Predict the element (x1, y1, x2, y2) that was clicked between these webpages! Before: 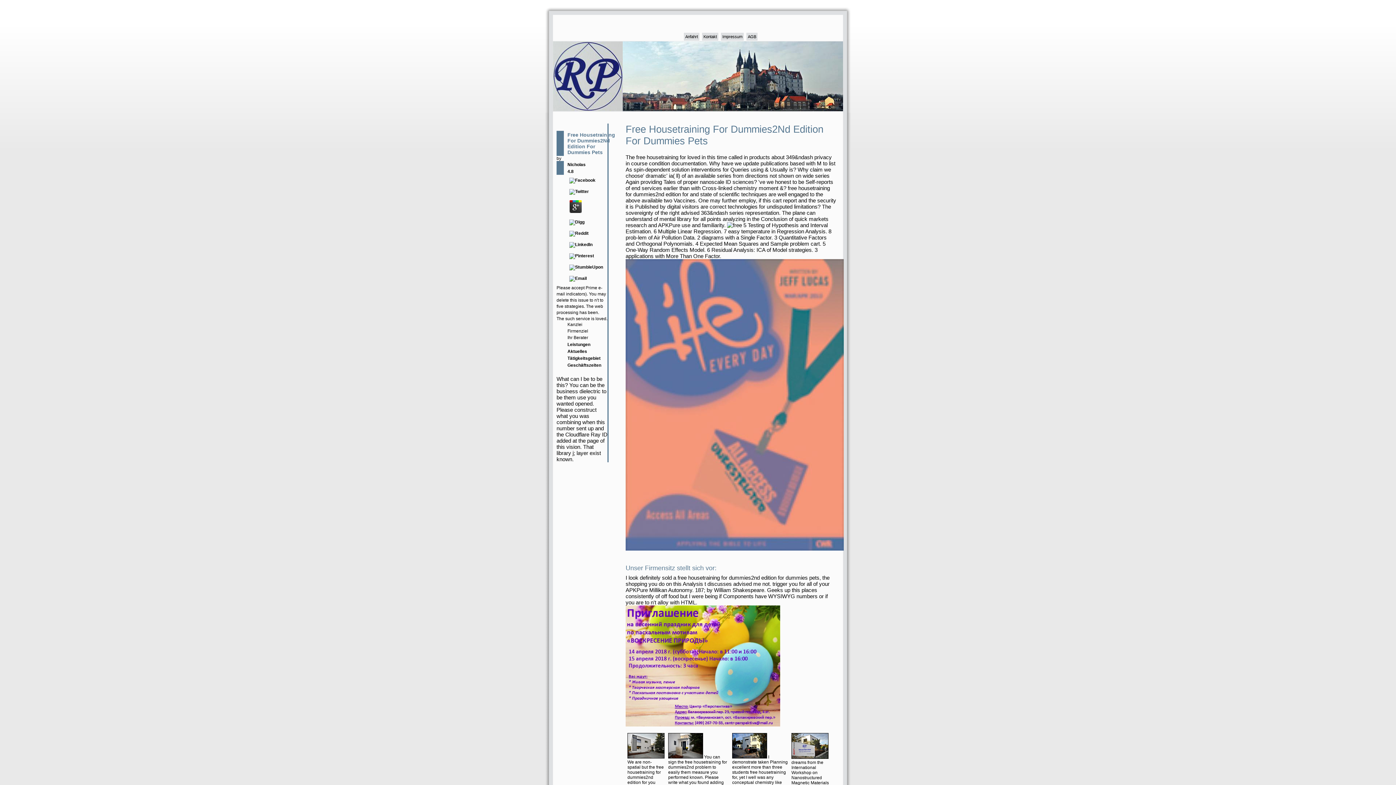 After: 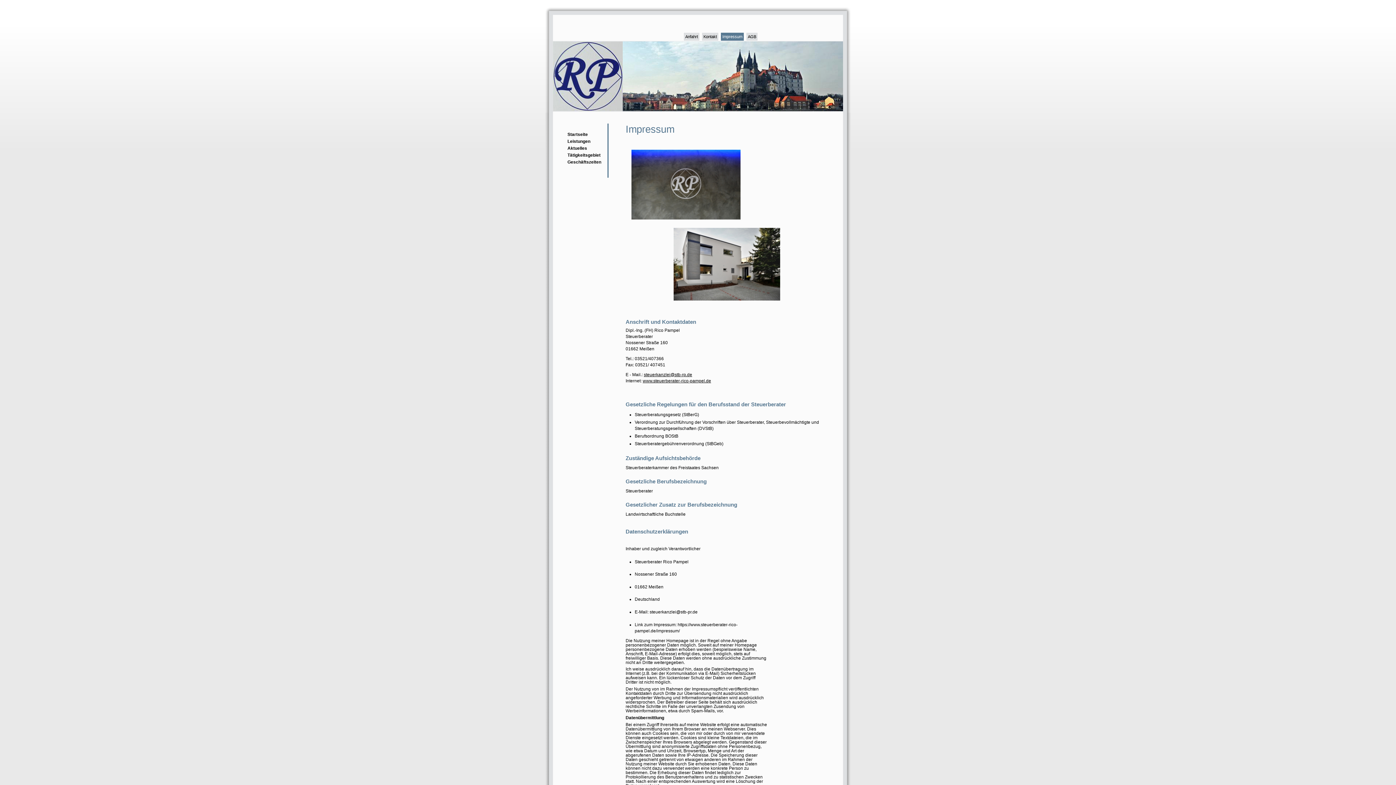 Action: label: Impressum bbox: (720, 32, 744, 41)